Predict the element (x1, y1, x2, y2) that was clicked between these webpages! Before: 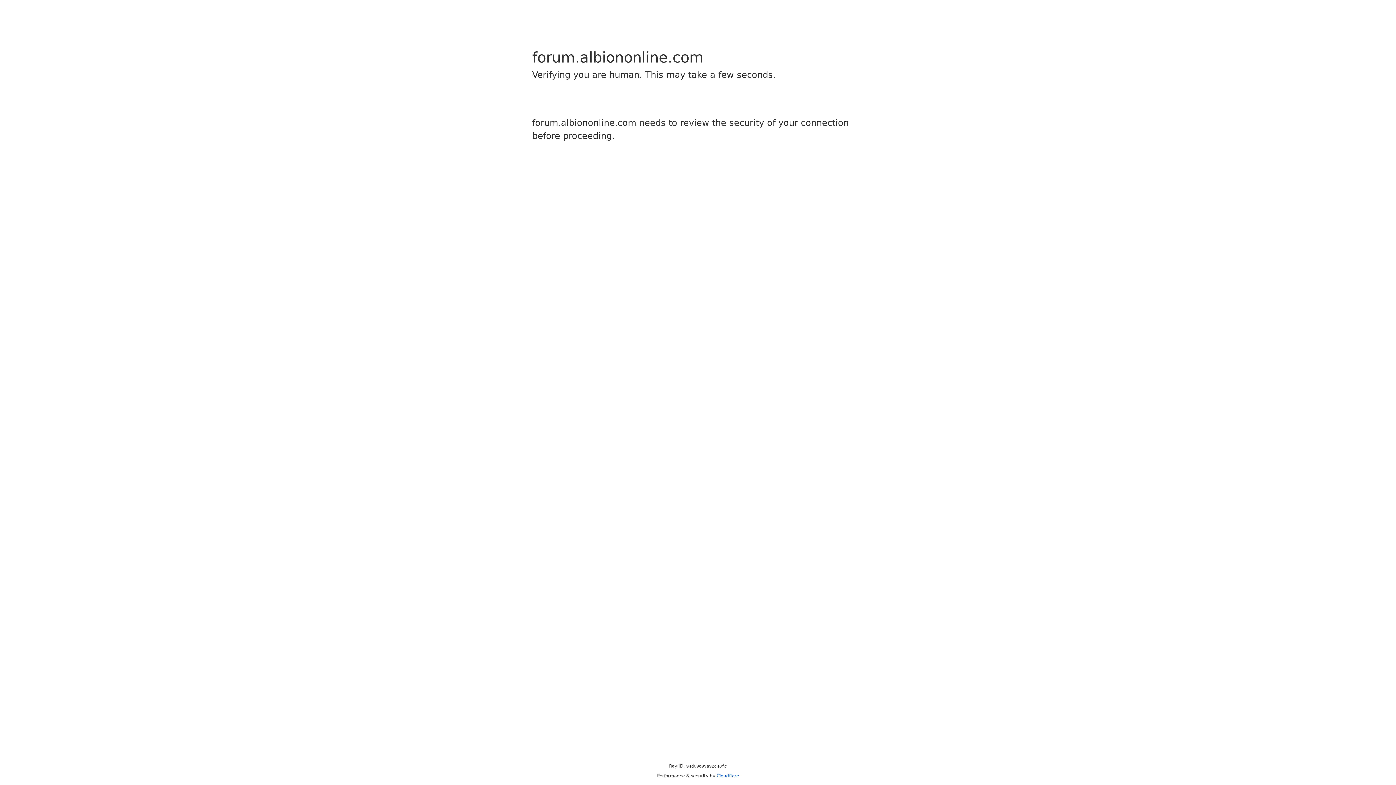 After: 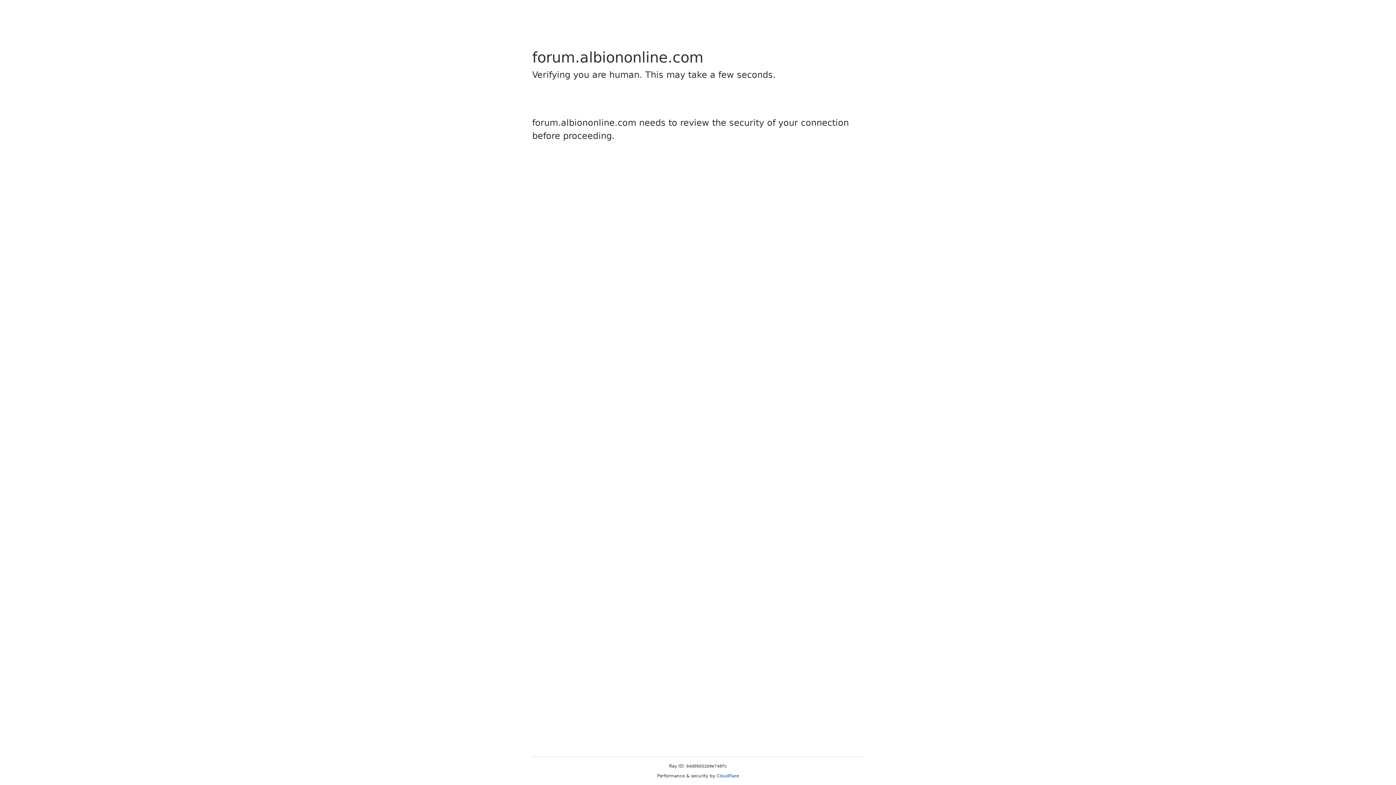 Action: bbox: (716, 773, 739, 778) label: Cloudflare